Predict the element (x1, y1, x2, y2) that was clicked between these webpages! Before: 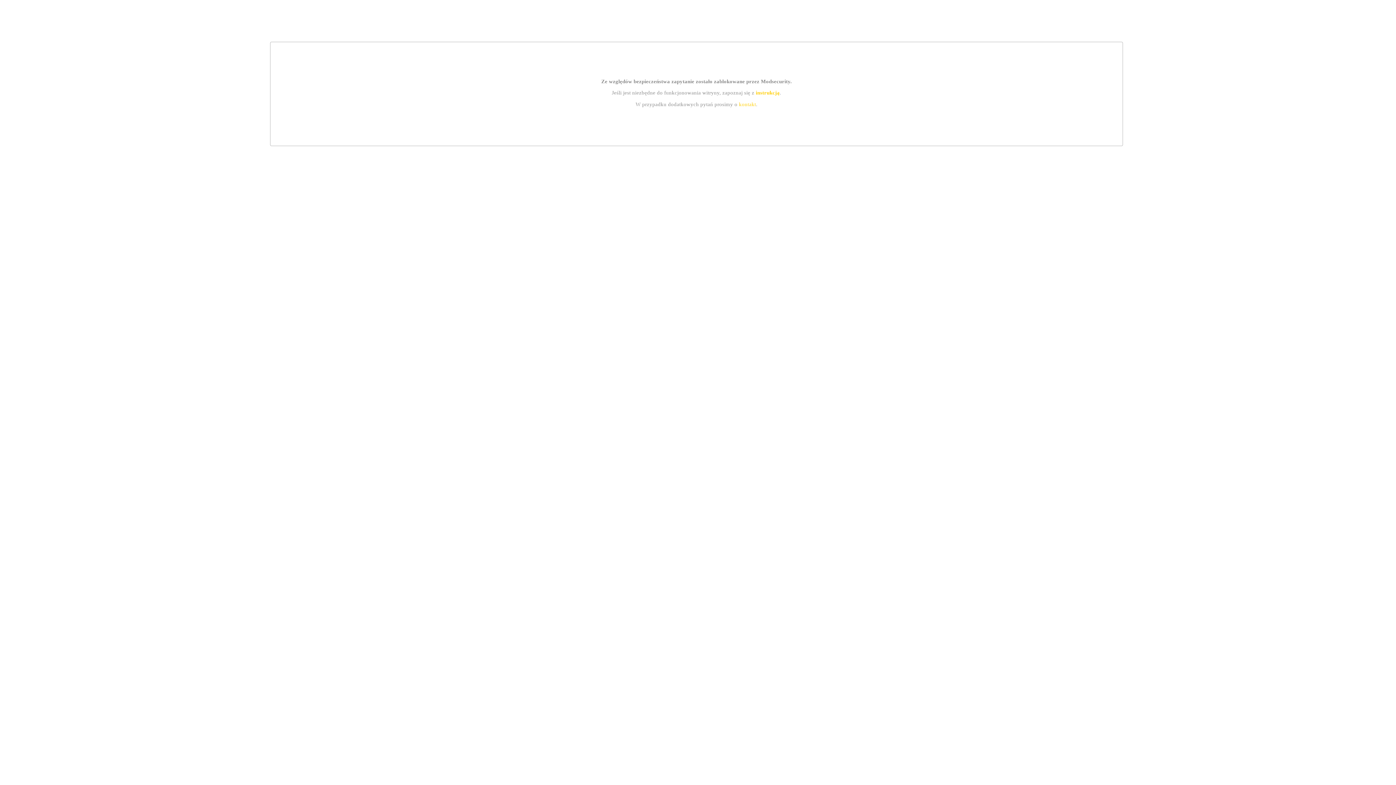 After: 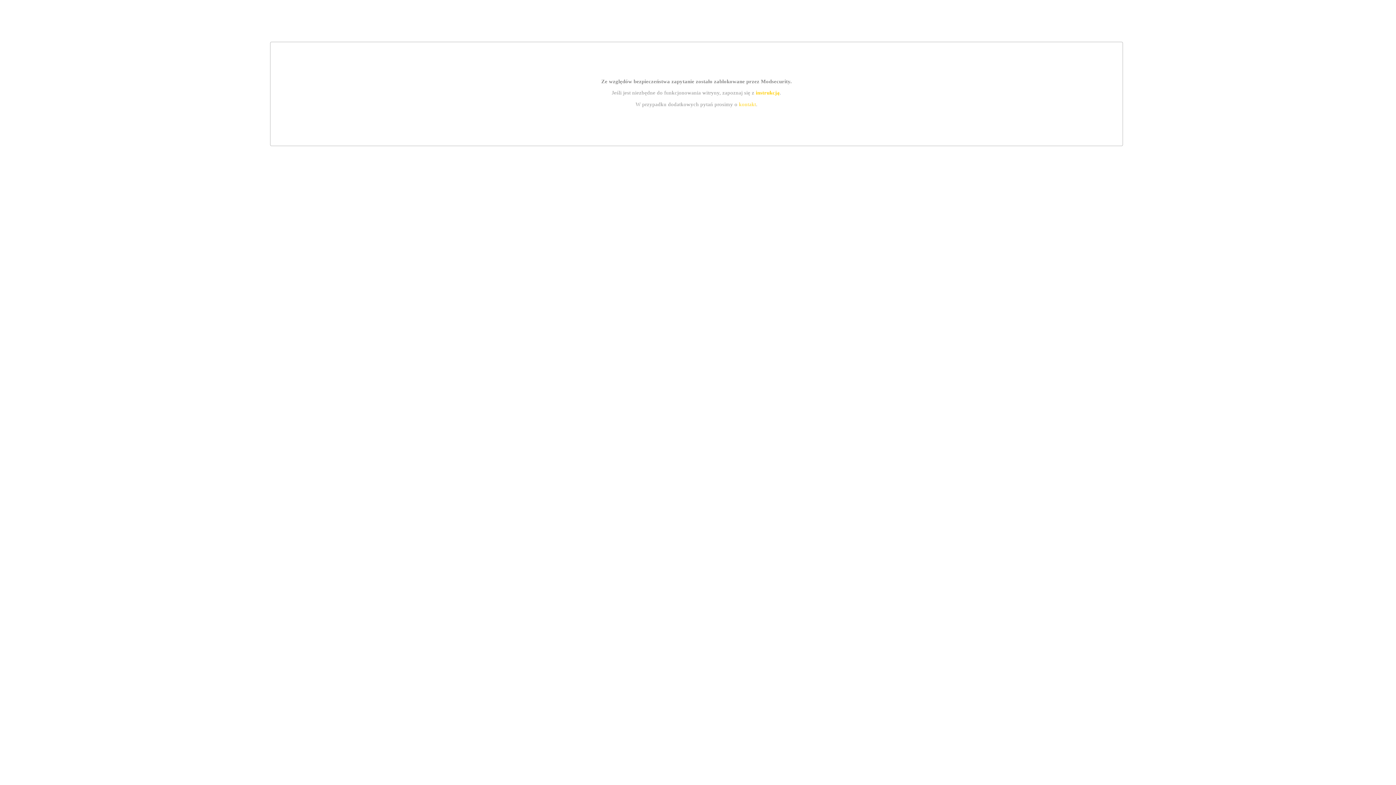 Action: label: instrukcją bbox: (755, 89, 779, 95)